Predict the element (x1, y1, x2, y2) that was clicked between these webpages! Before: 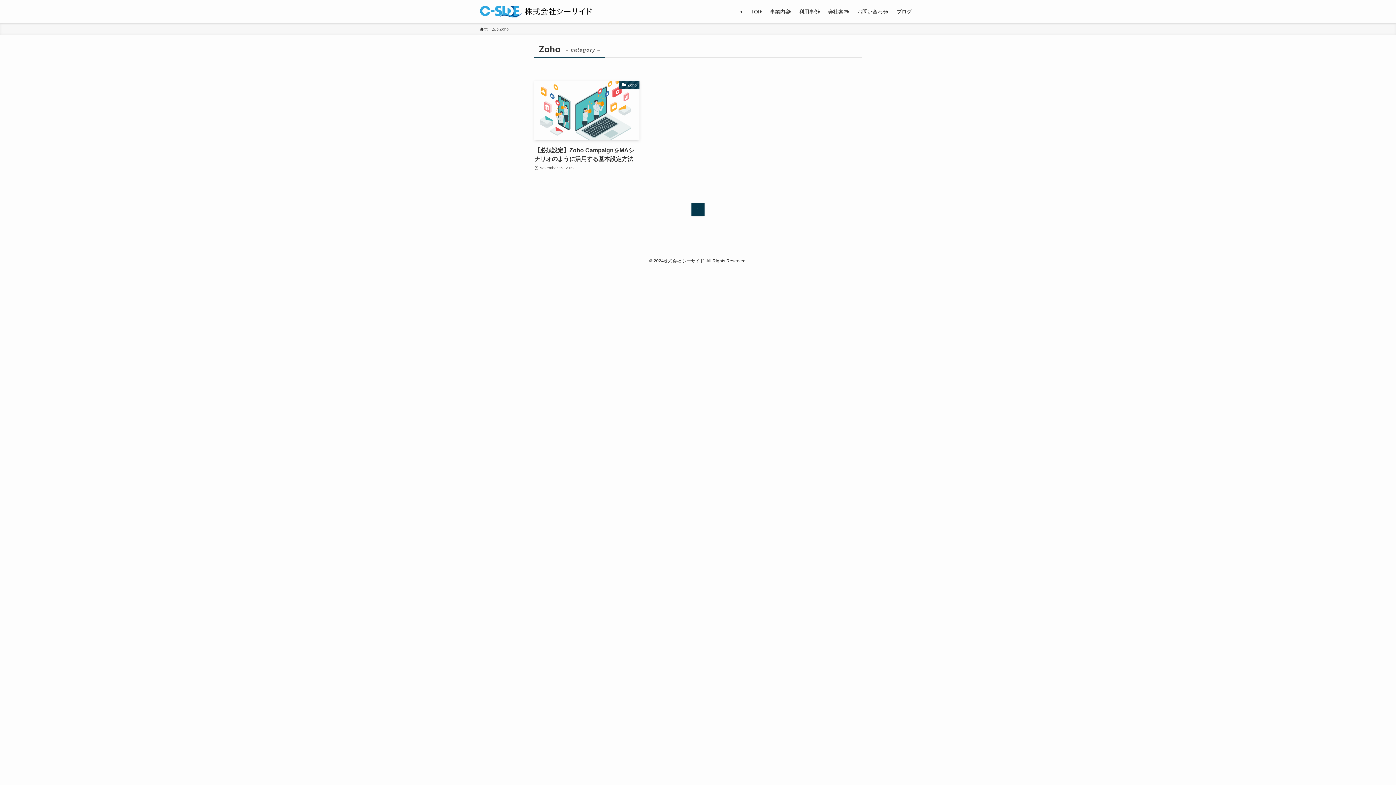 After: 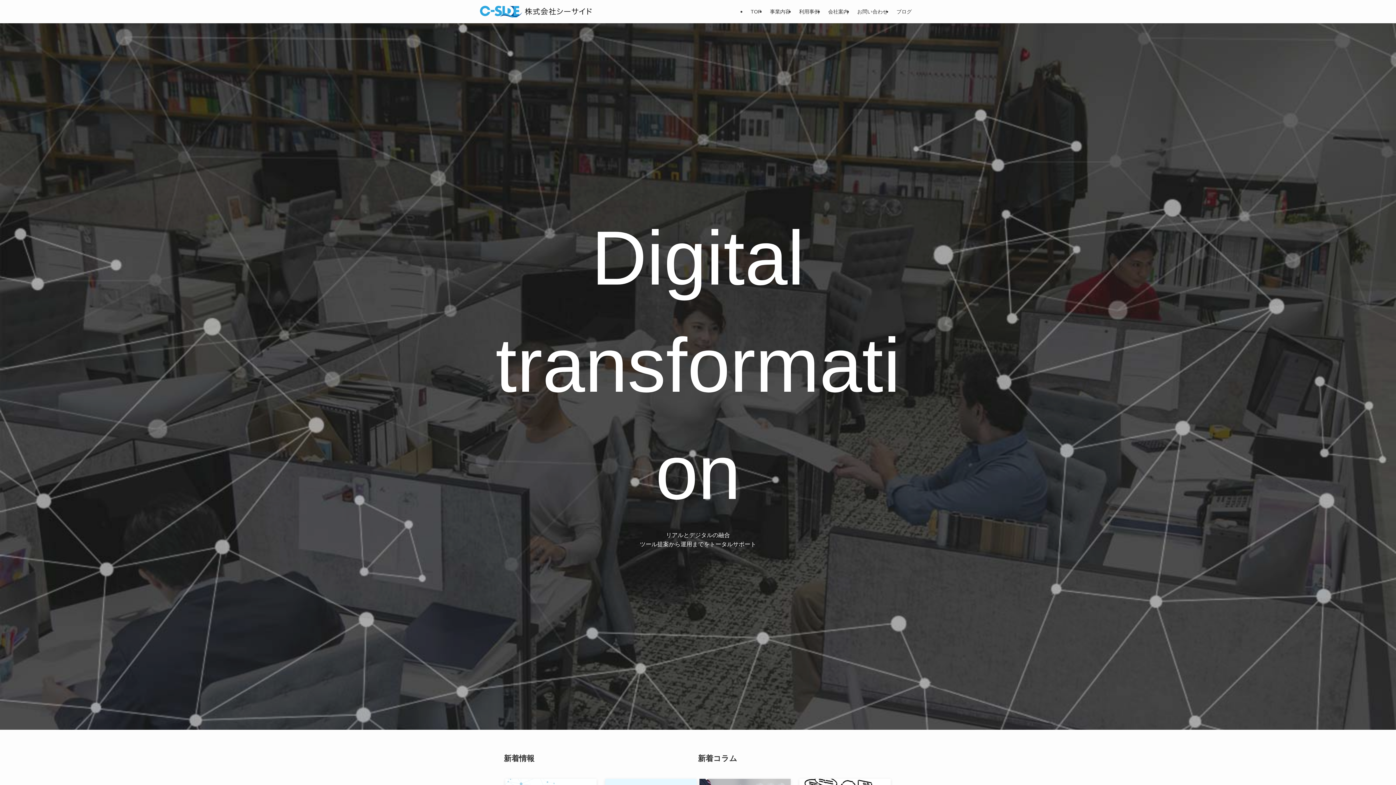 Action: label: TOP bbox: (746, 0, 765, 23)